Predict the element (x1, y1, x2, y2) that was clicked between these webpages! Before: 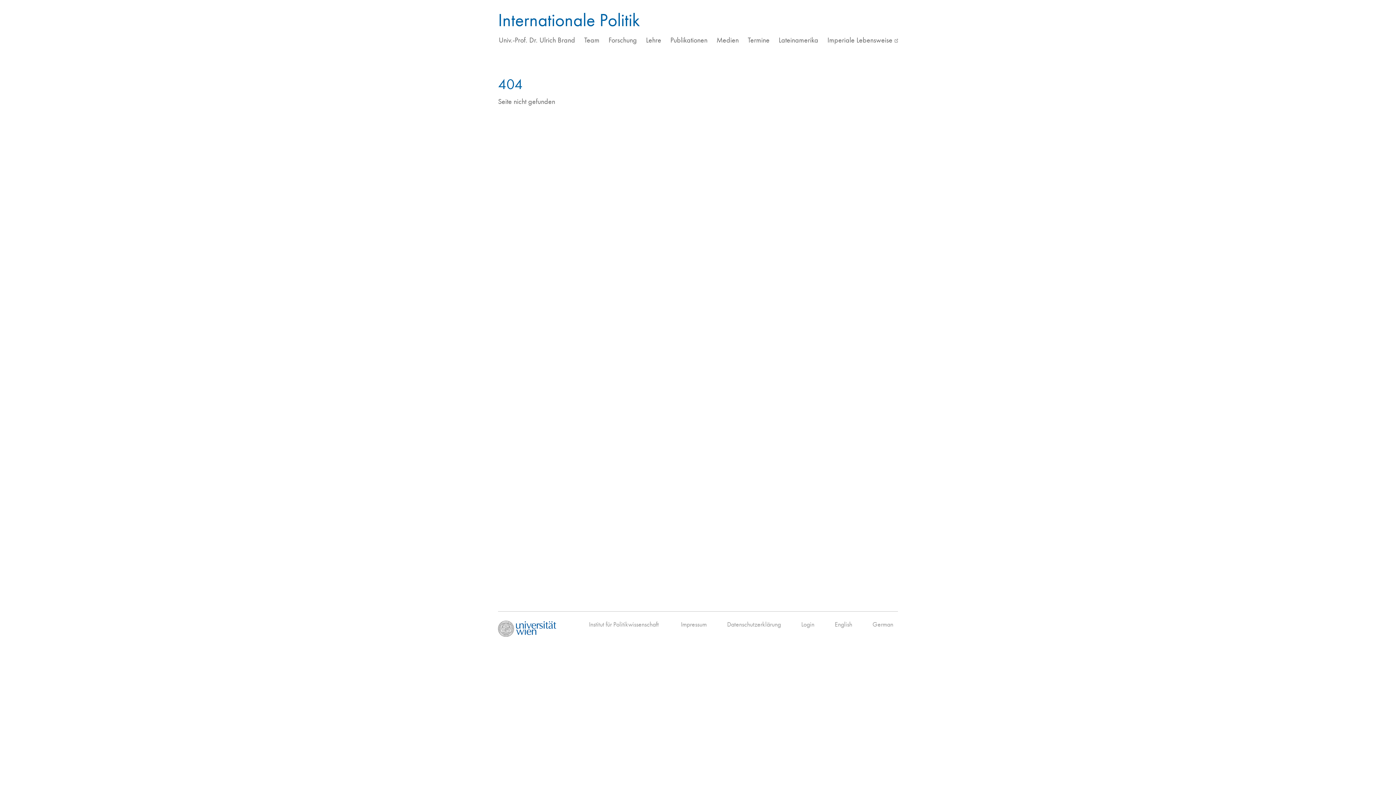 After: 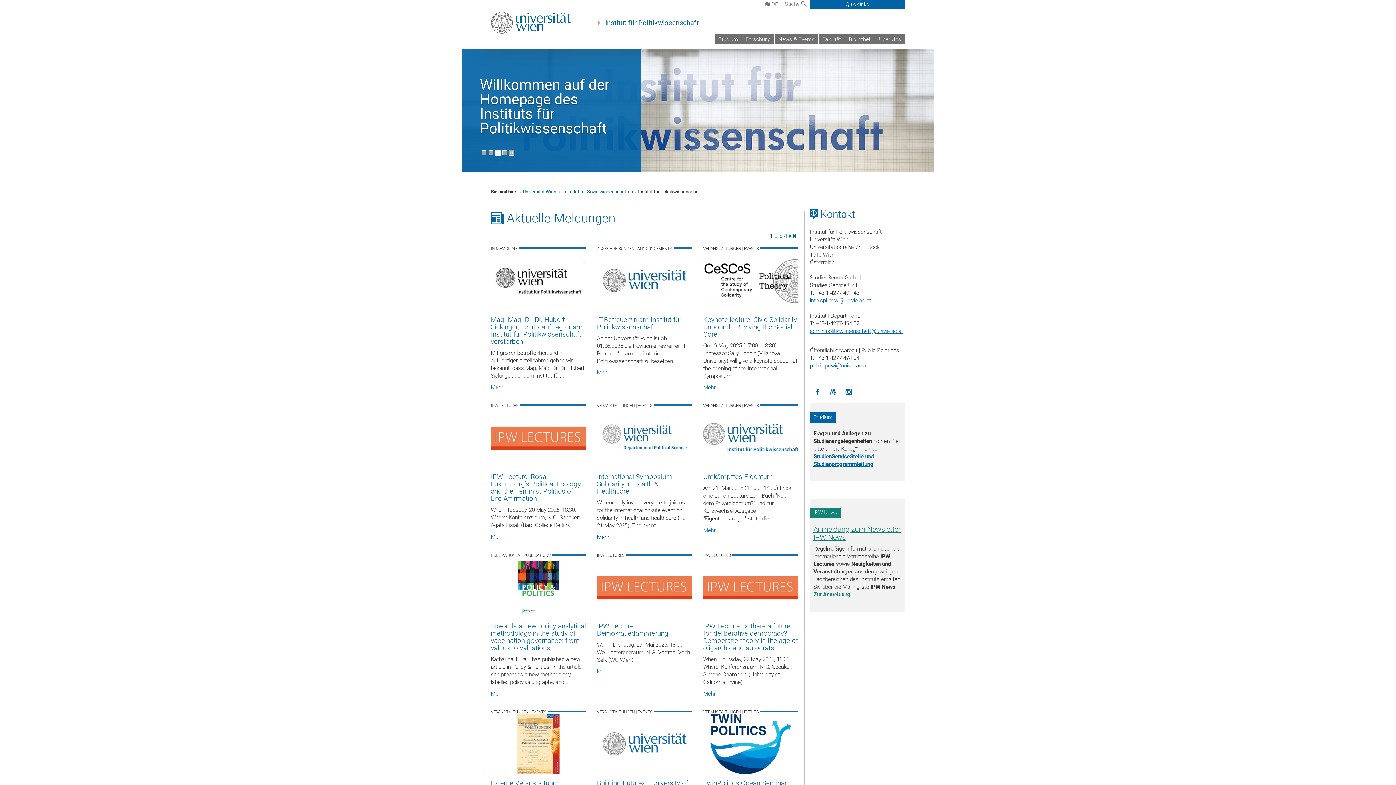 Action: bbox: (584, 618, 665, 630) label: Institut für Politikwissenschaft